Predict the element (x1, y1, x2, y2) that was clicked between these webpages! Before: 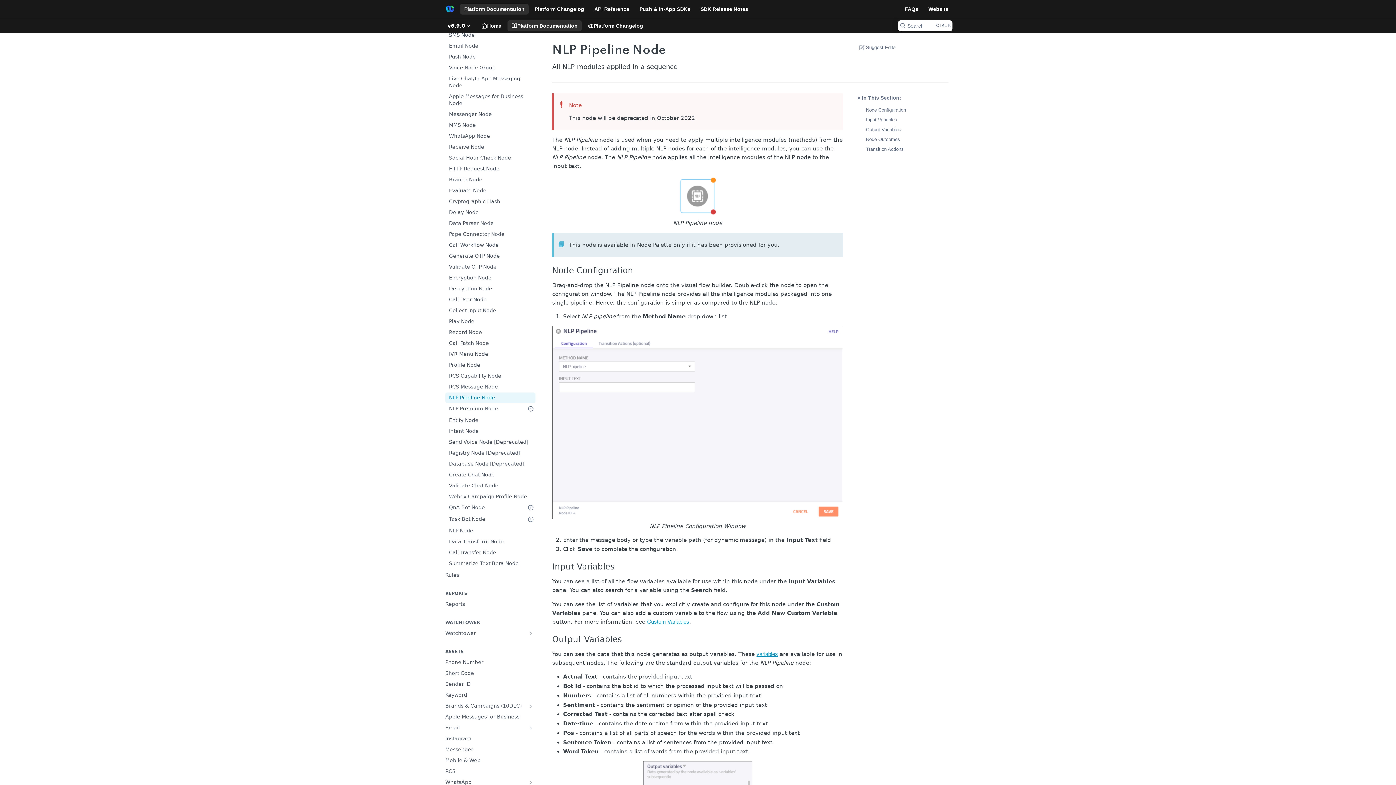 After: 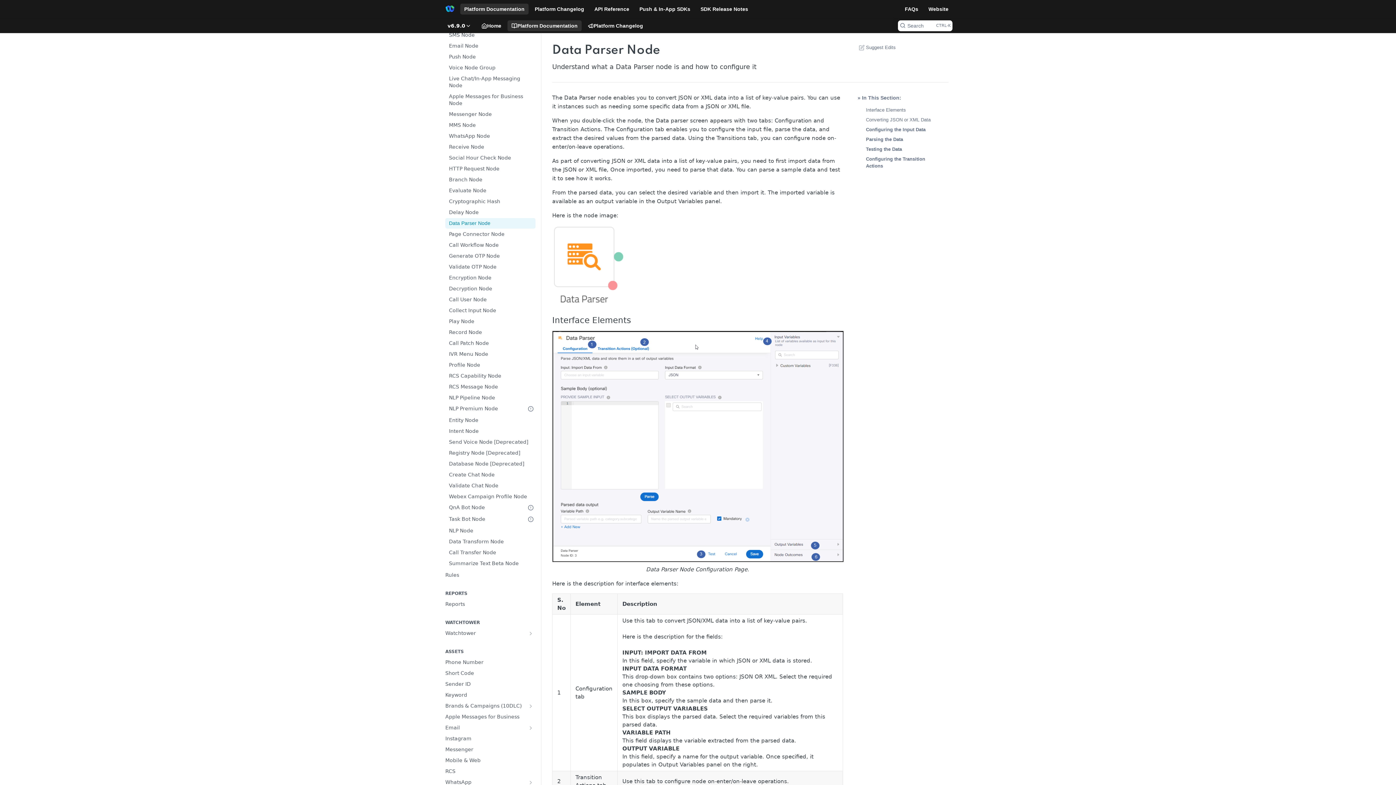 Action: label: Data Parser Node bbox: (445, 218, 535, 228)